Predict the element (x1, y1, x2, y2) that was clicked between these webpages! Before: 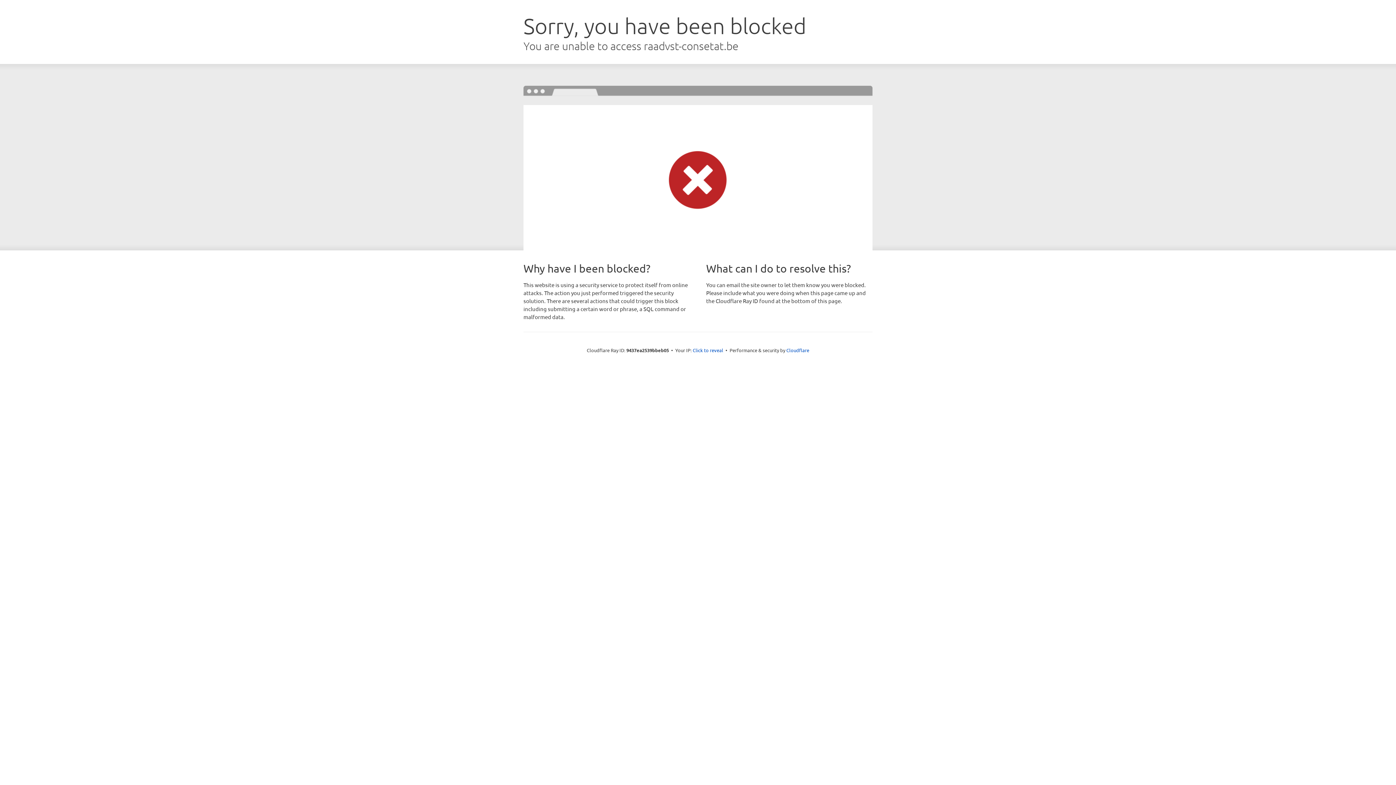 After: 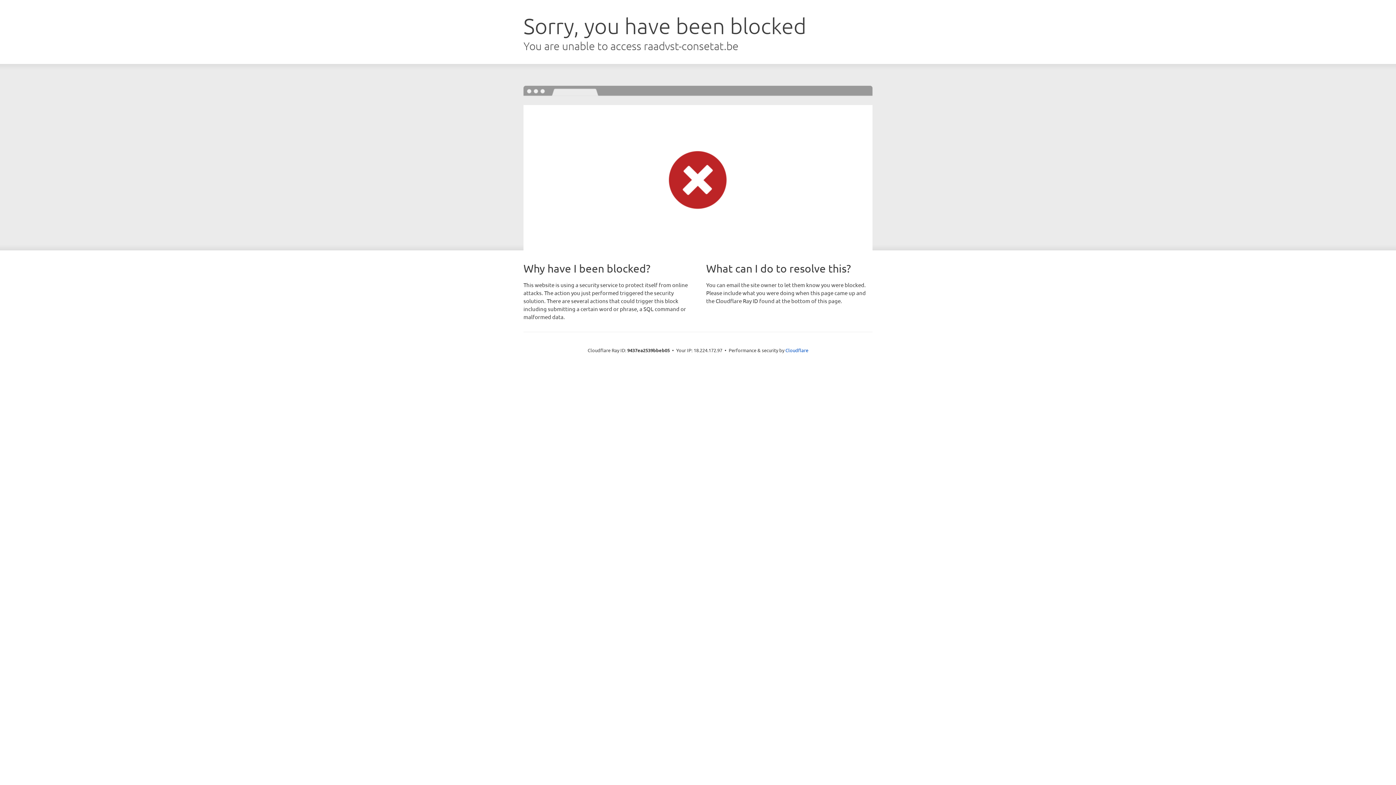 Action: label: Click to reveal bbox: (692, 346, 723, 353)